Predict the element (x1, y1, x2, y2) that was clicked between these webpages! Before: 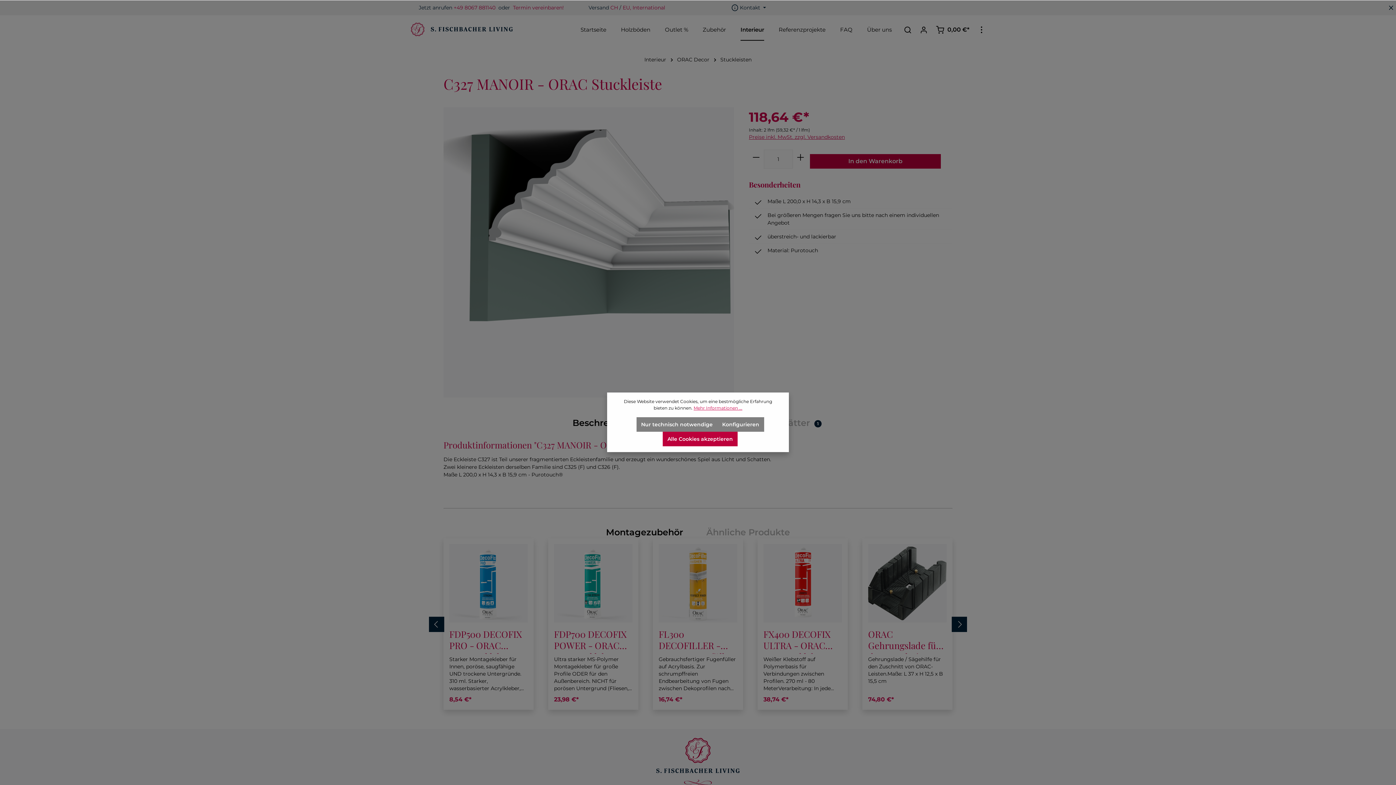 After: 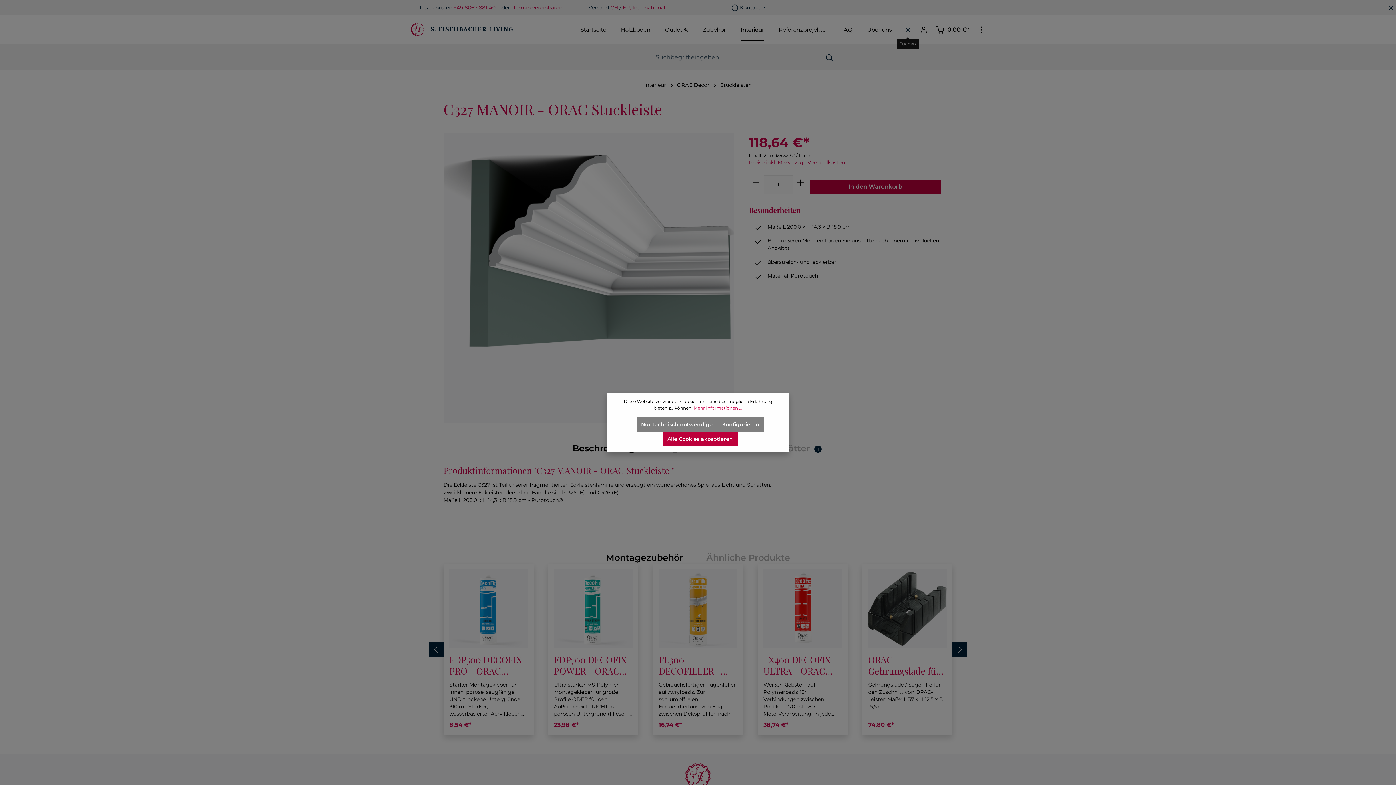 Action: label: Suchen bbox: (900, 22, 915, 37)